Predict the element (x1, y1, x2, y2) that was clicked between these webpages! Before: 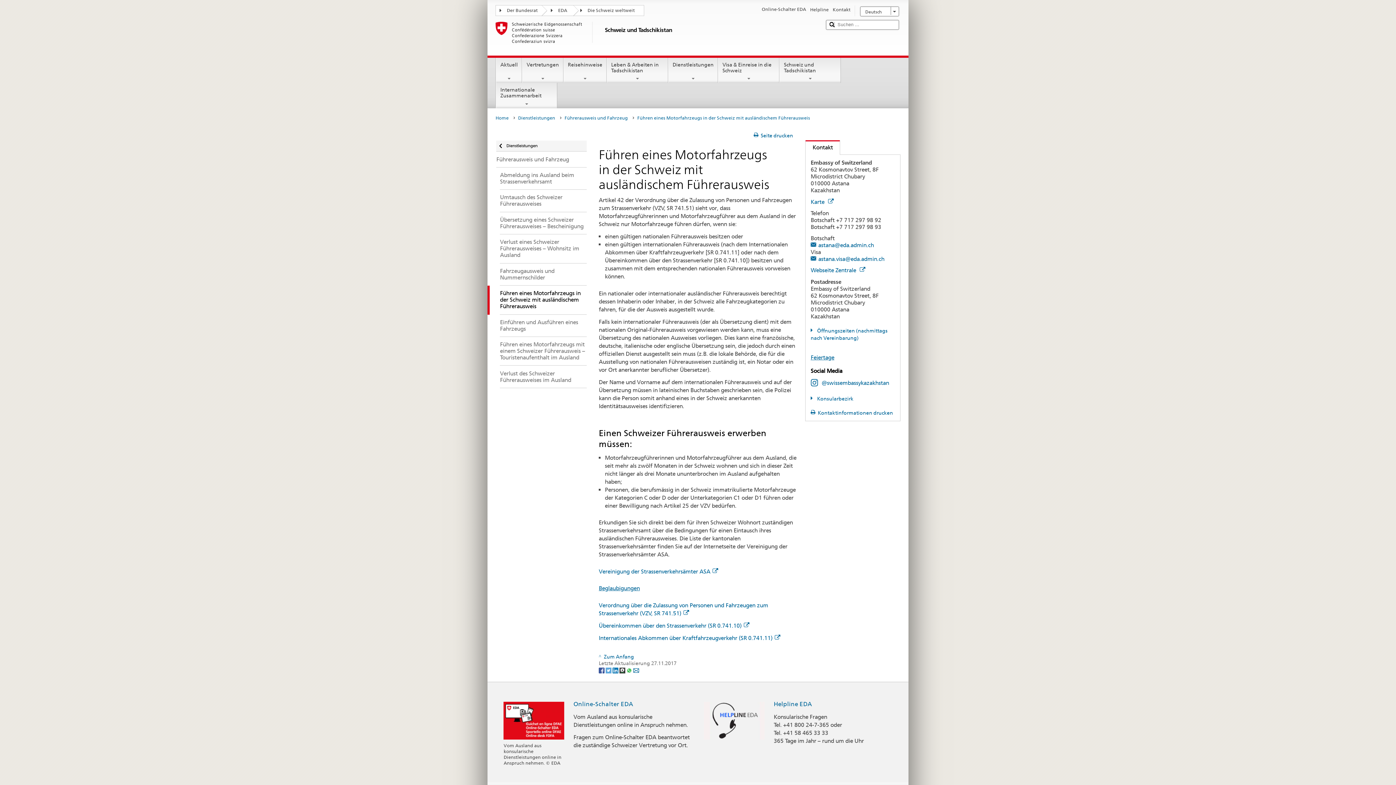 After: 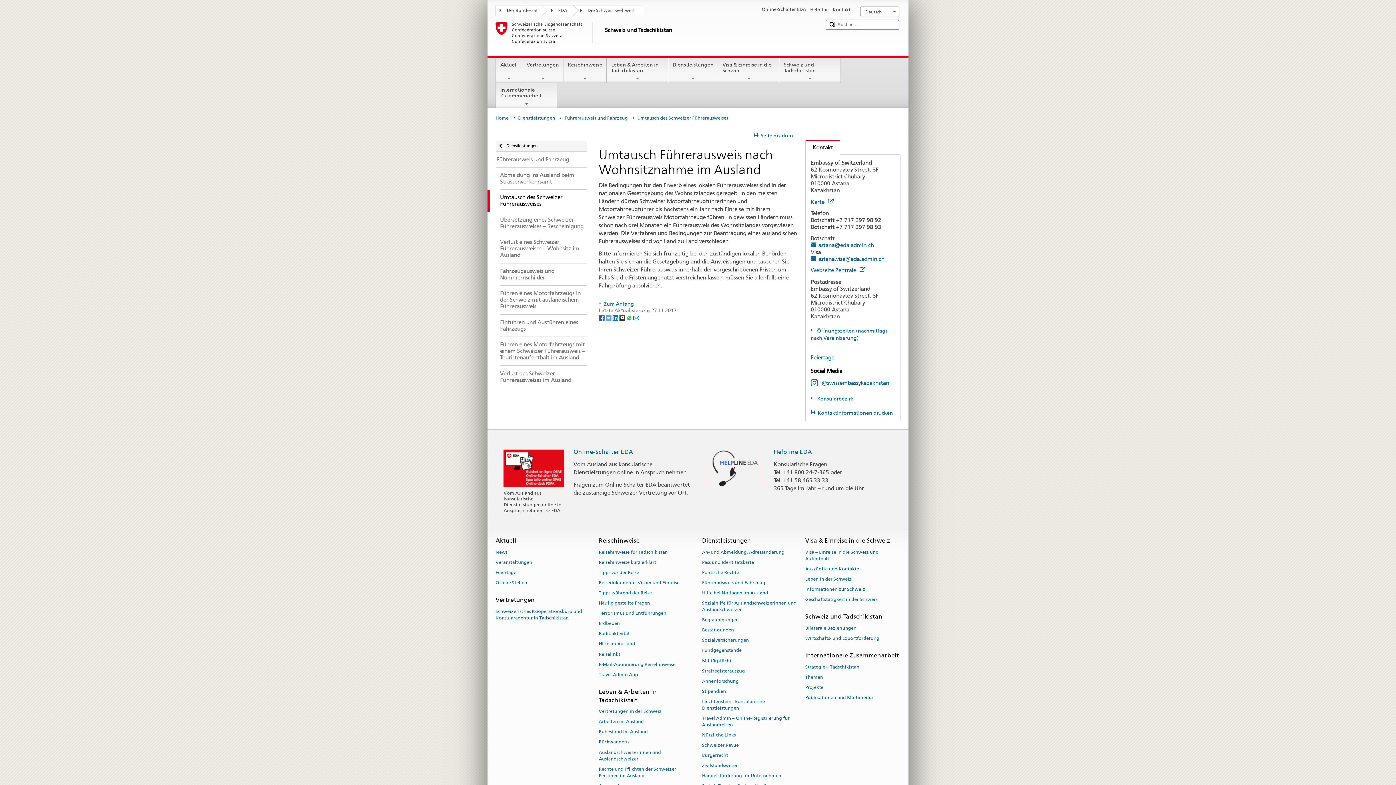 Action: bbox: (487, 189, 586, 212) label: Umtausch des Schweizer Führerausweises